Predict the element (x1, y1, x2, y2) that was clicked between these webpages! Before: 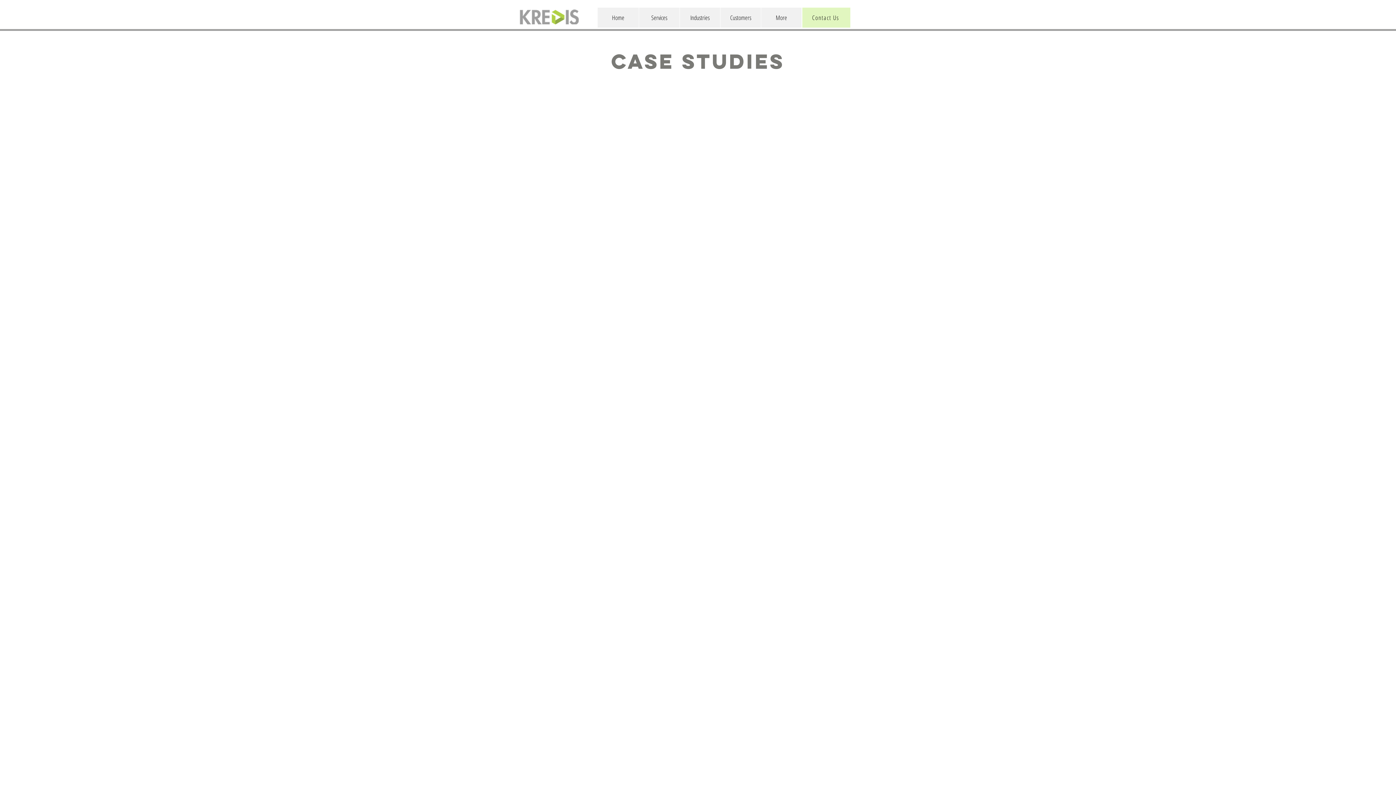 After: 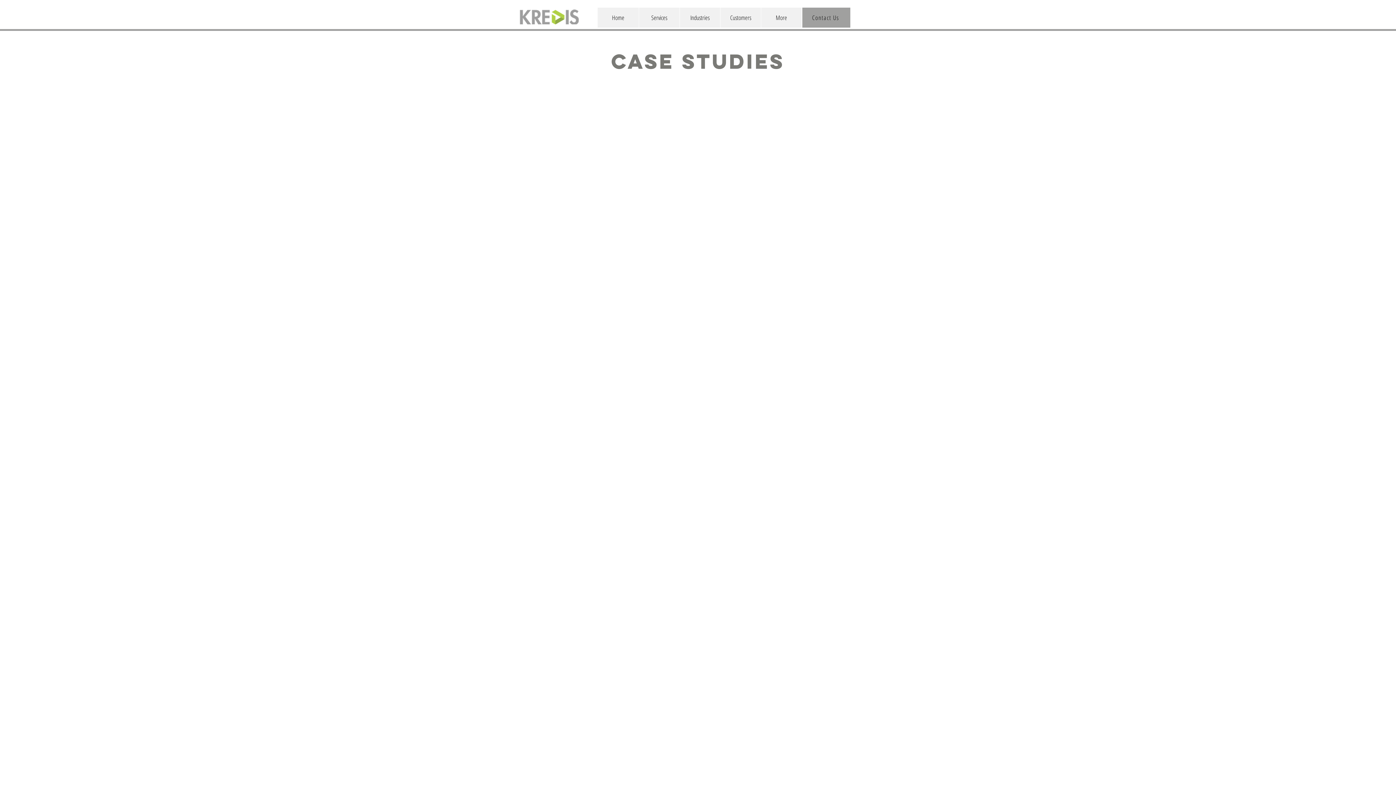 Action: bbox: (802, 7, 850, 27) label: Contact Us